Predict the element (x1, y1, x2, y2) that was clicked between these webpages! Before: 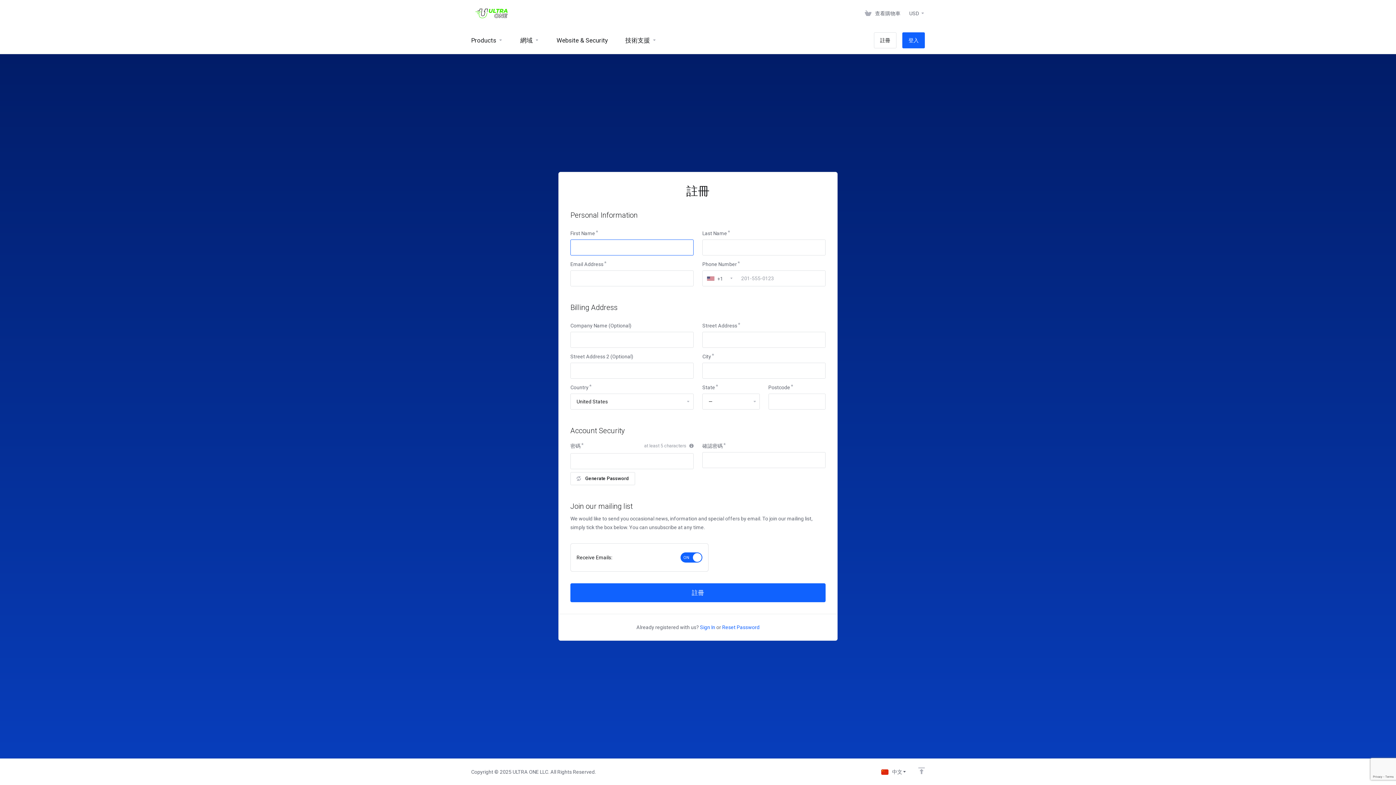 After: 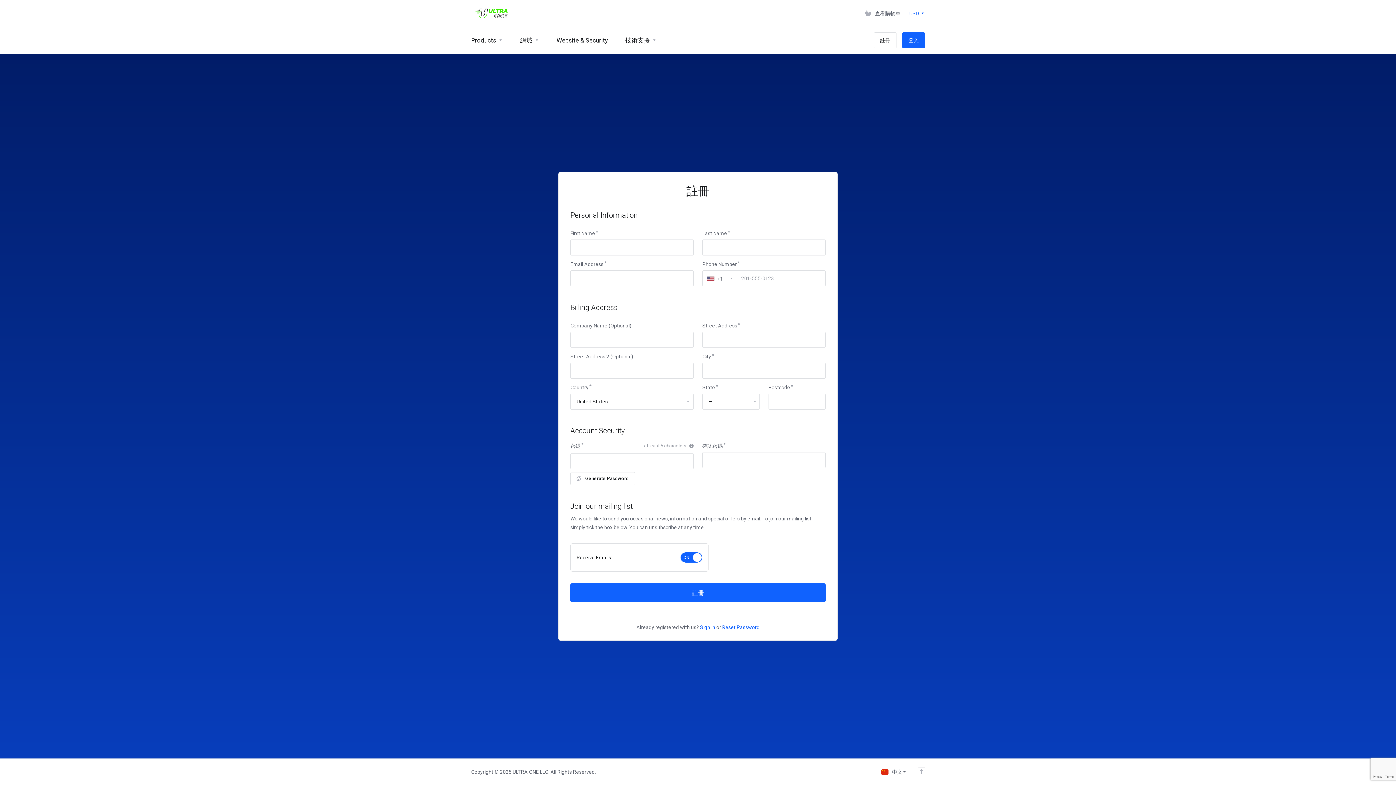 Action: label: USD bbox: (906, 6, 928, 20)